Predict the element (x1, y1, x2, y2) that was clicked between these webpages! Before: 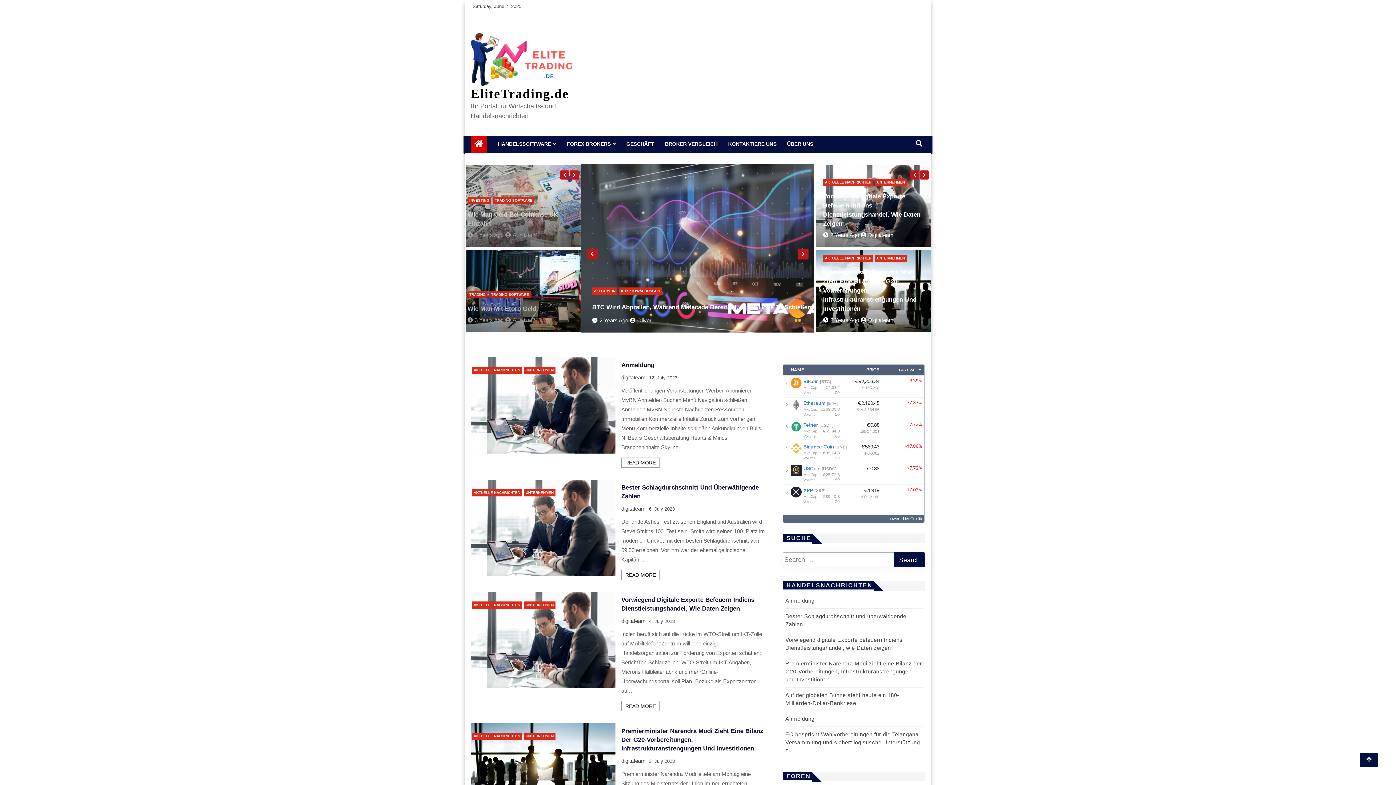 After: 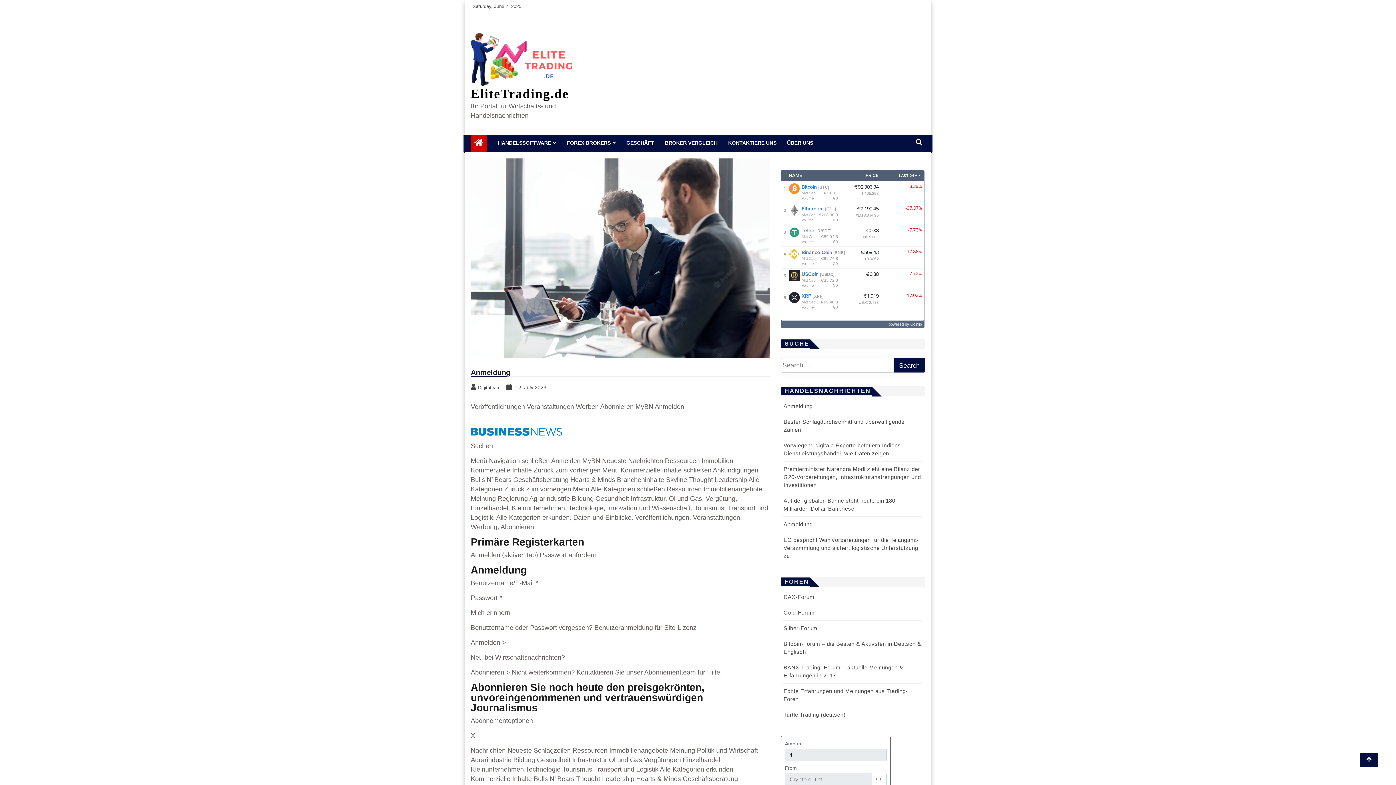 Action: bbox: (470, 357, 615, 453)